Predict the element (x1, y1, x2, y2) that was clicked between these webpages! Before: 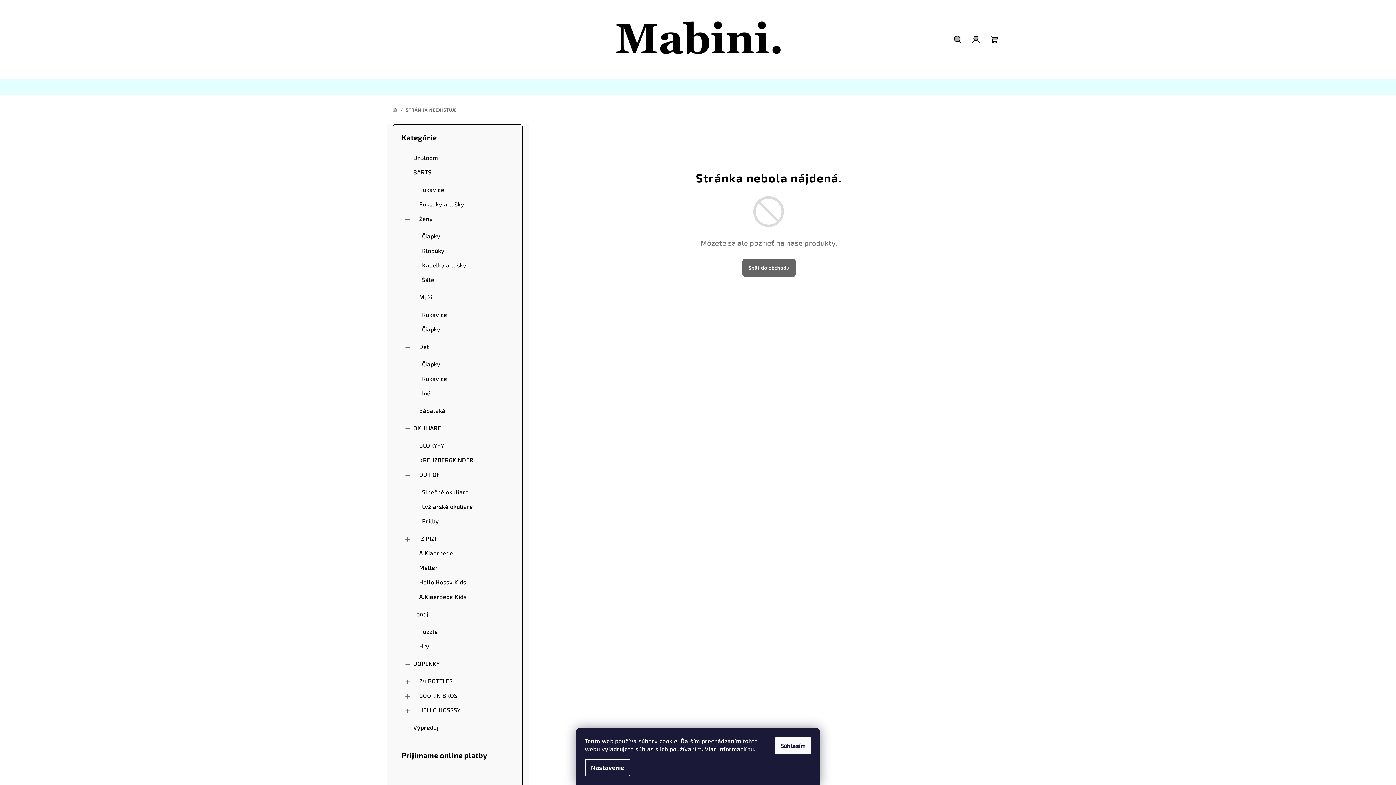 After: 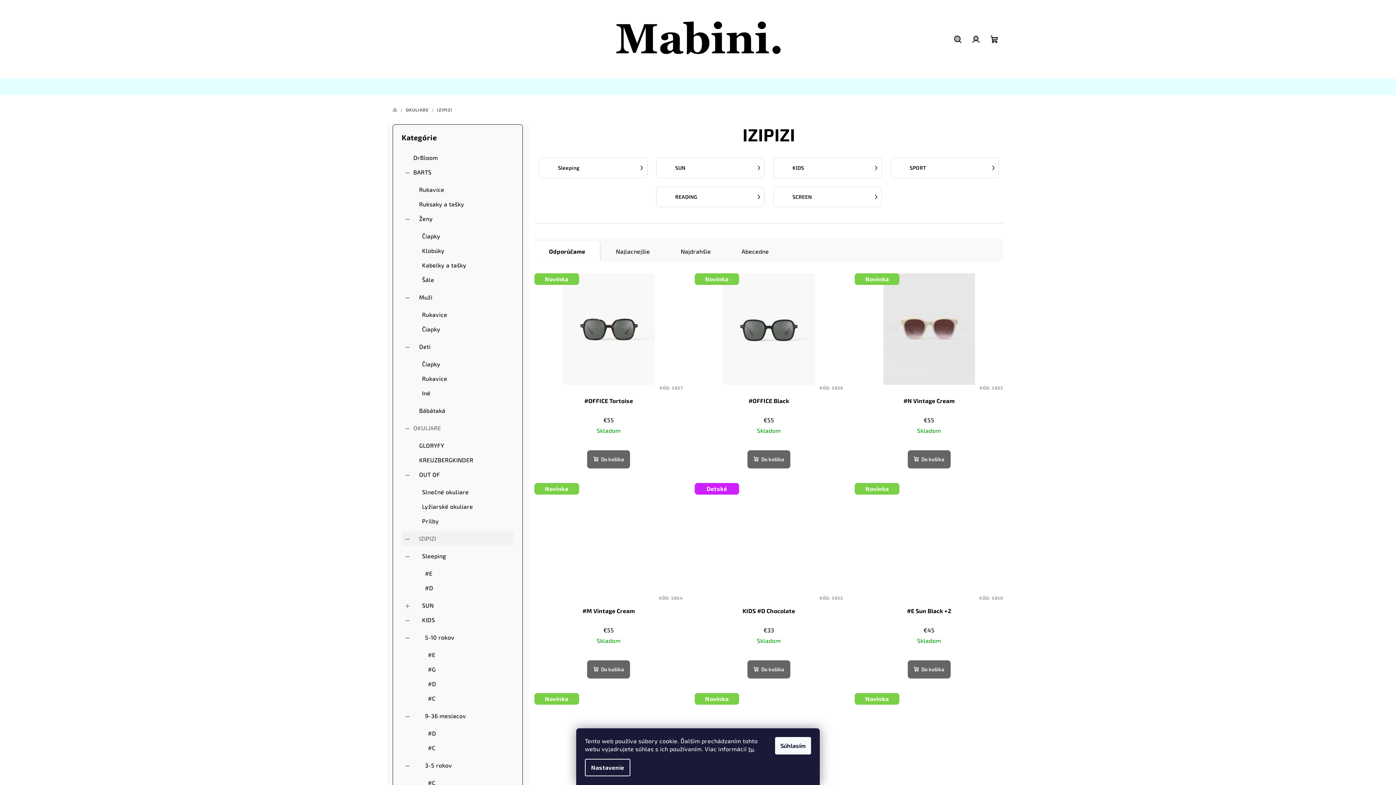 Action: label: IZIPIZI
  bbox: (401, 531, 513, 546)